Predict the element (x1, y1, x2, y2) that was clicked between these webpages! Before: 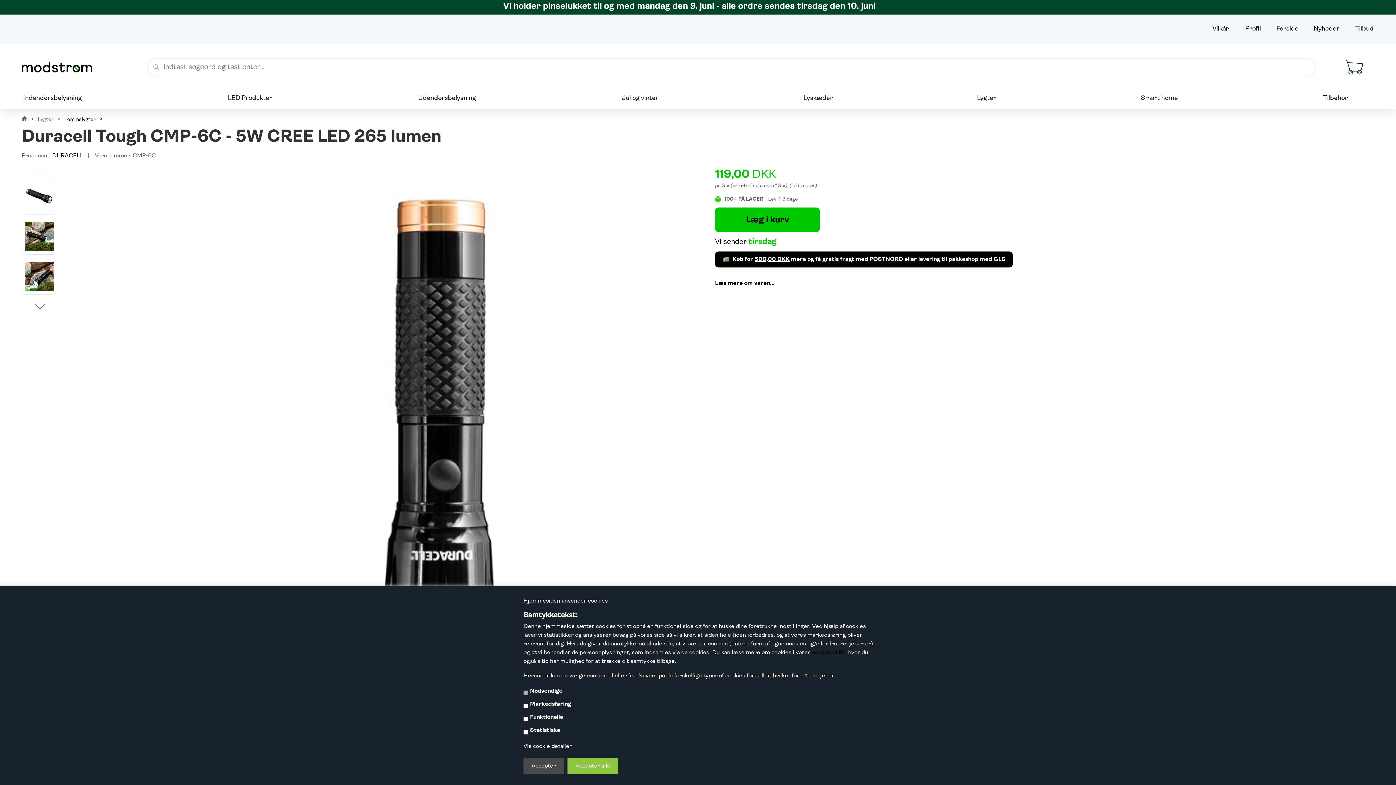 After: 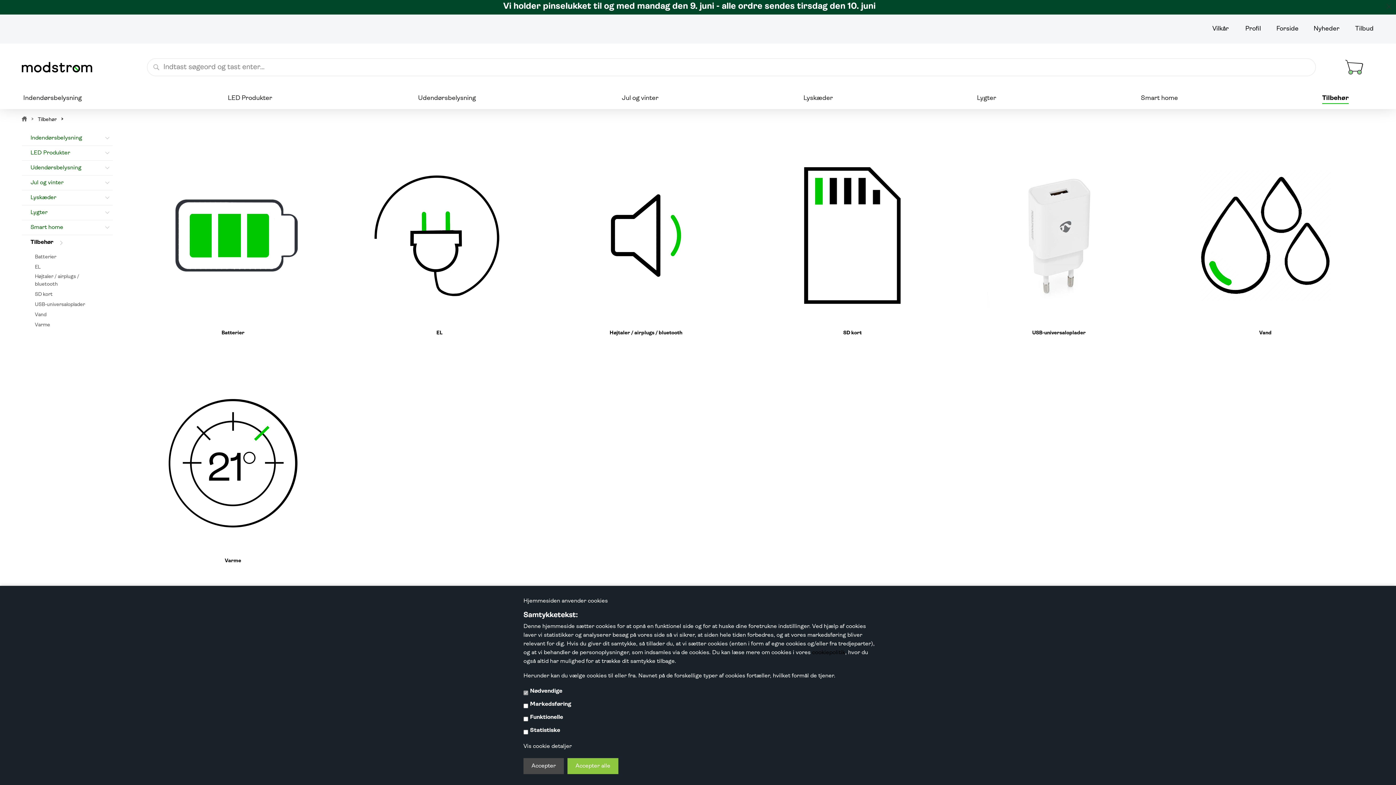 Action: bbox: (1322, 93, 1349, 103) label: Tilbehør